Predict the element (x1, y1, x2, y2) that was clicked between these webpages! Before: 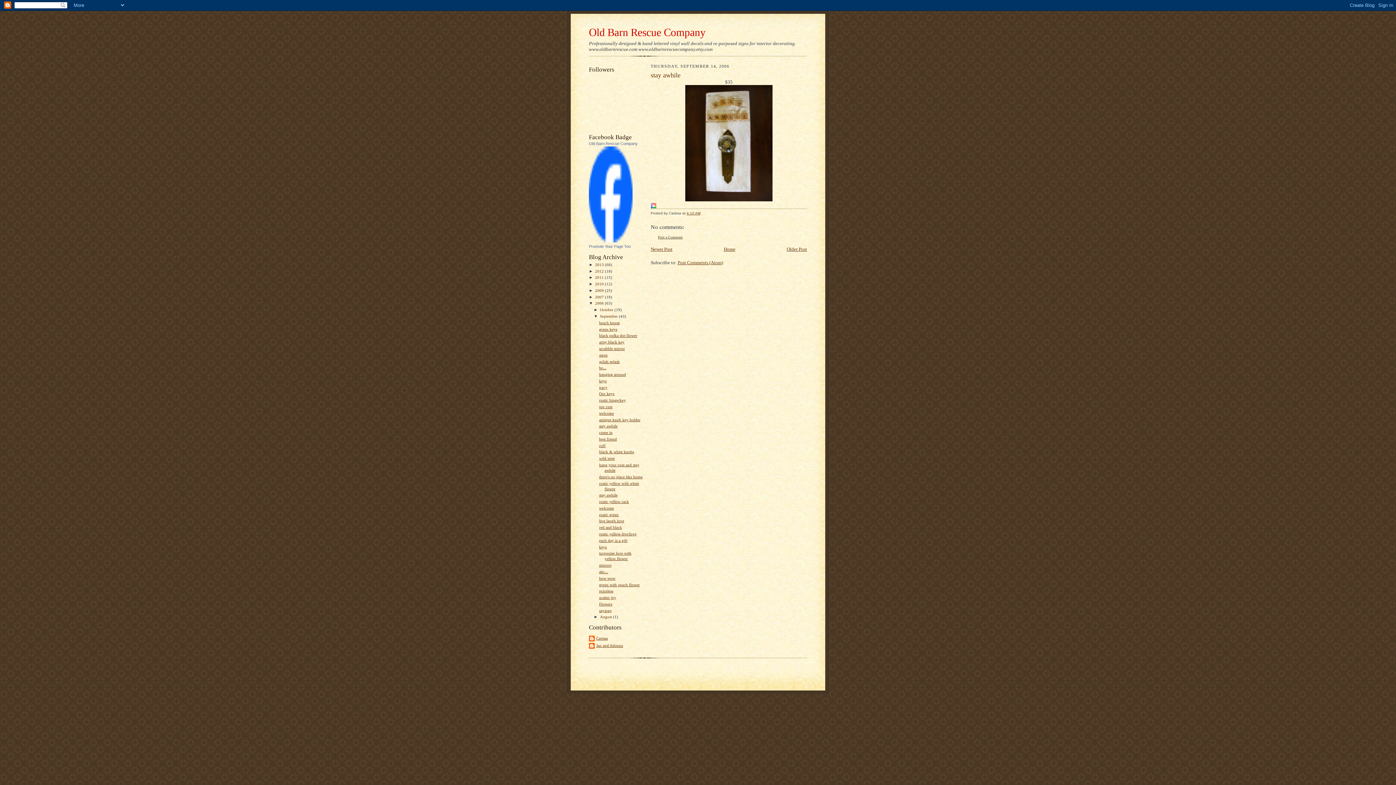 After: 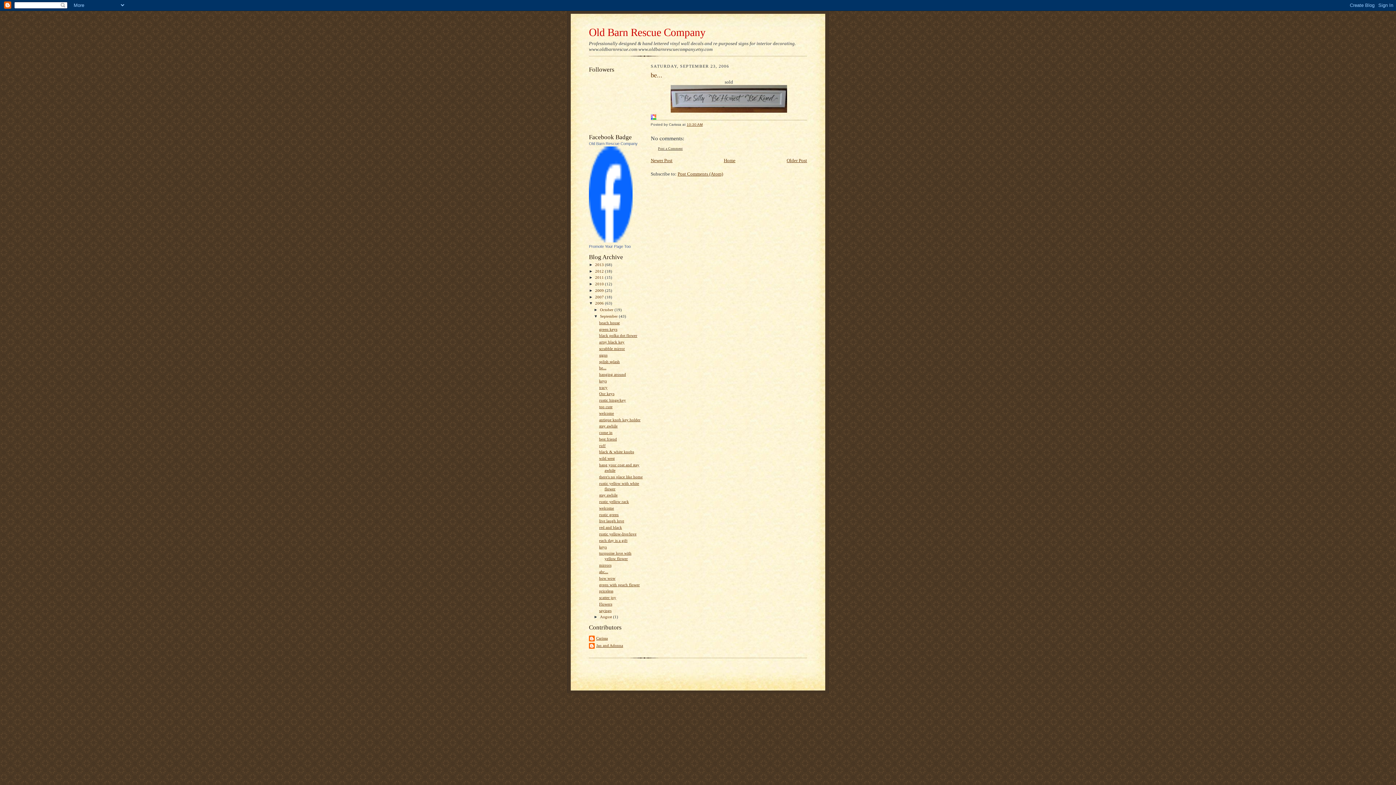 Action: bbox: (599, 365, 606, 370) label: be...